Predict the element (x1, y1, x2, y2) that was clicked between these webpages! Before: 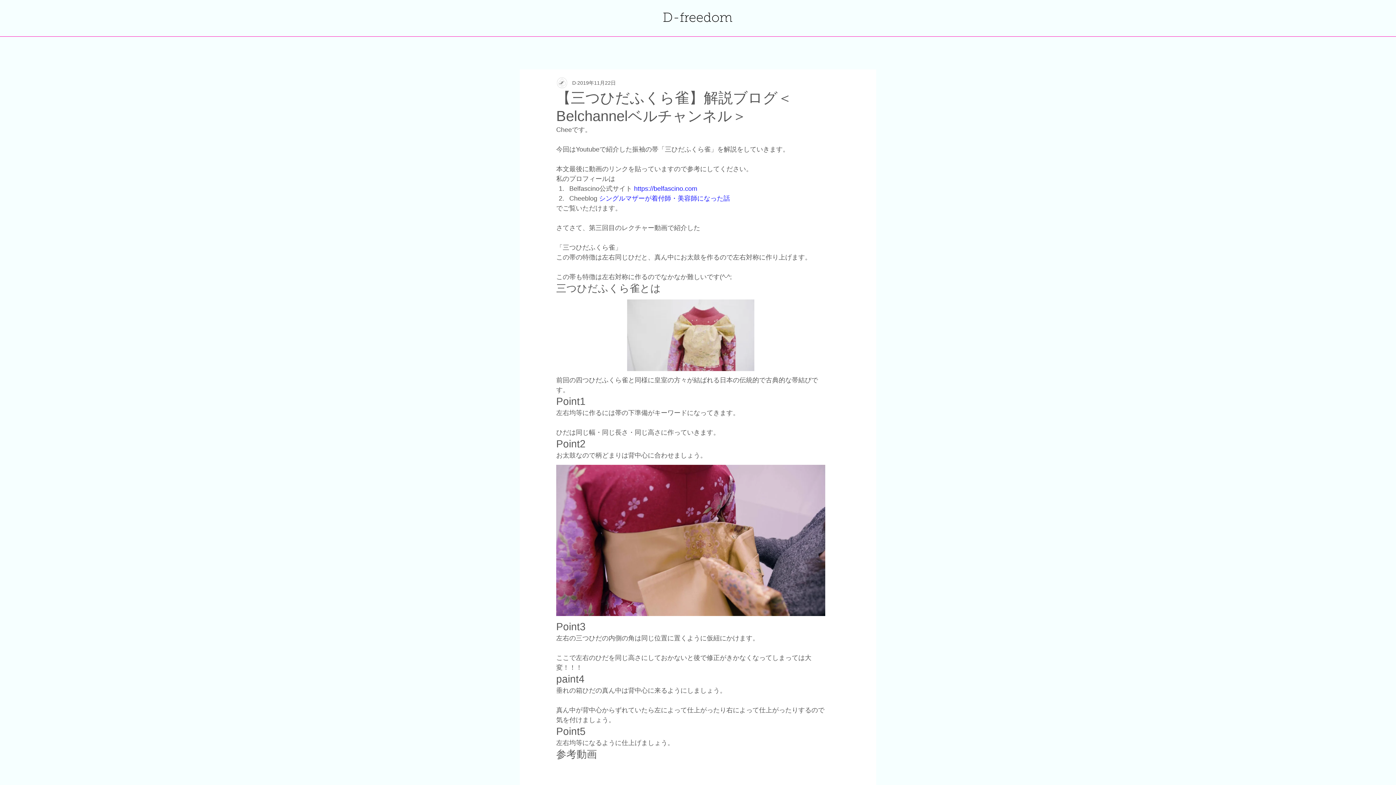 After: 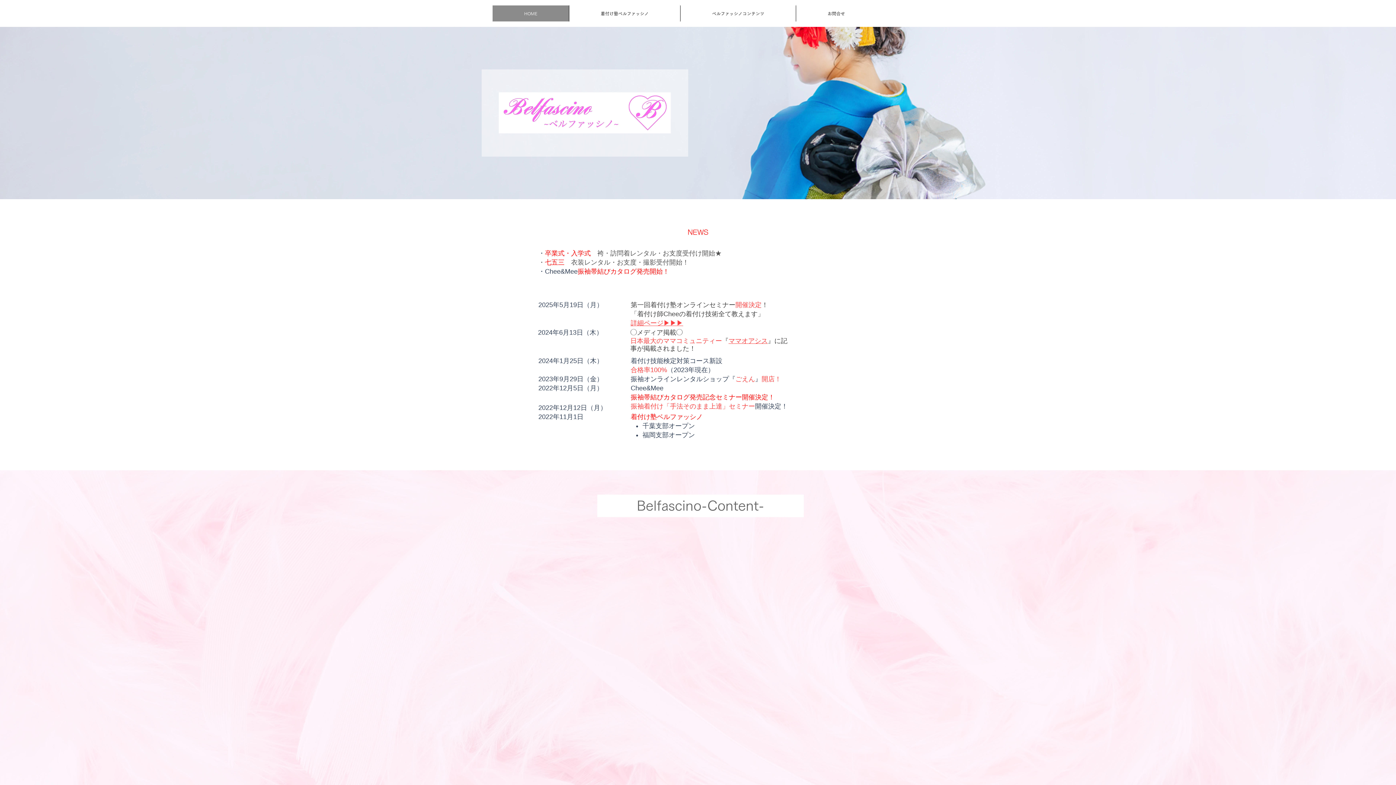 Action: label: https://belfascino.com bbox: (634, 185, 697, 192)